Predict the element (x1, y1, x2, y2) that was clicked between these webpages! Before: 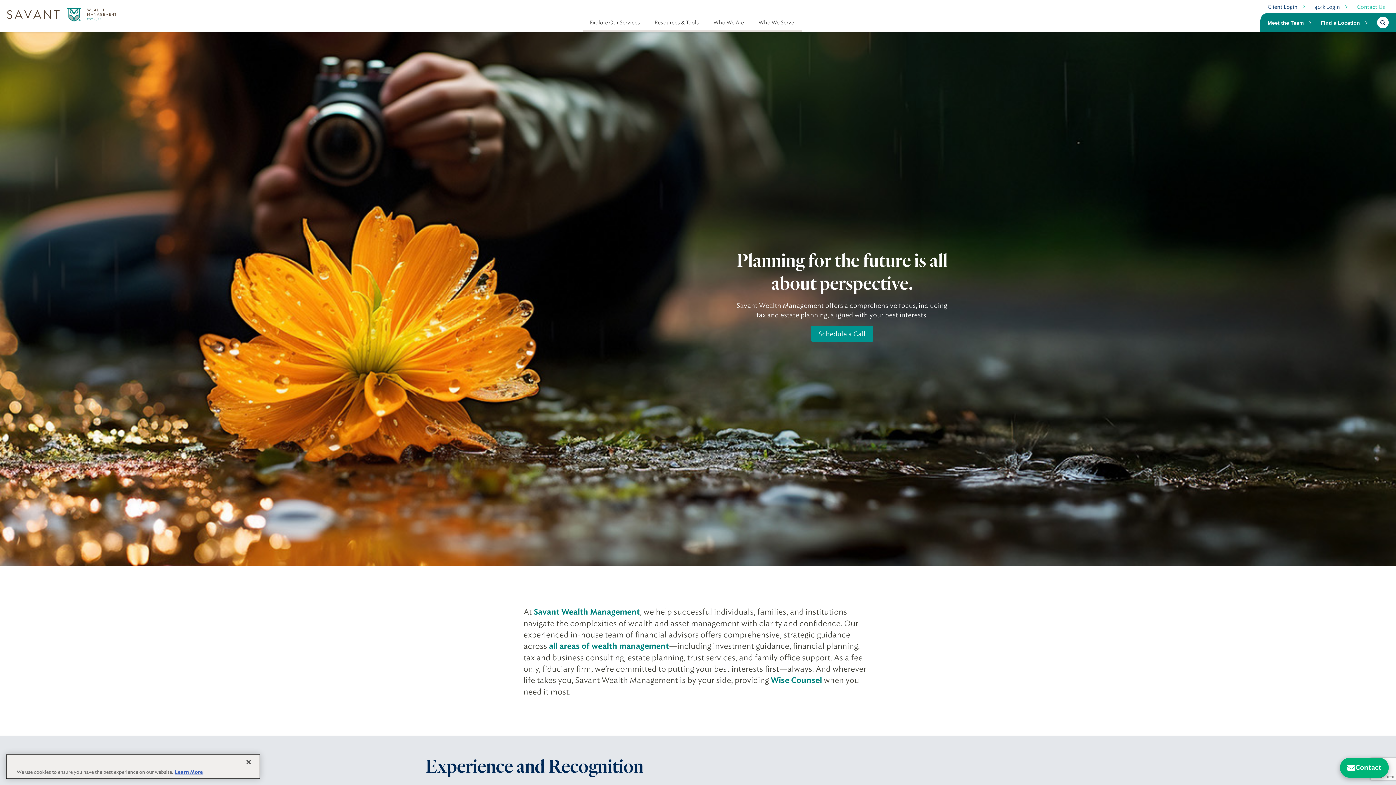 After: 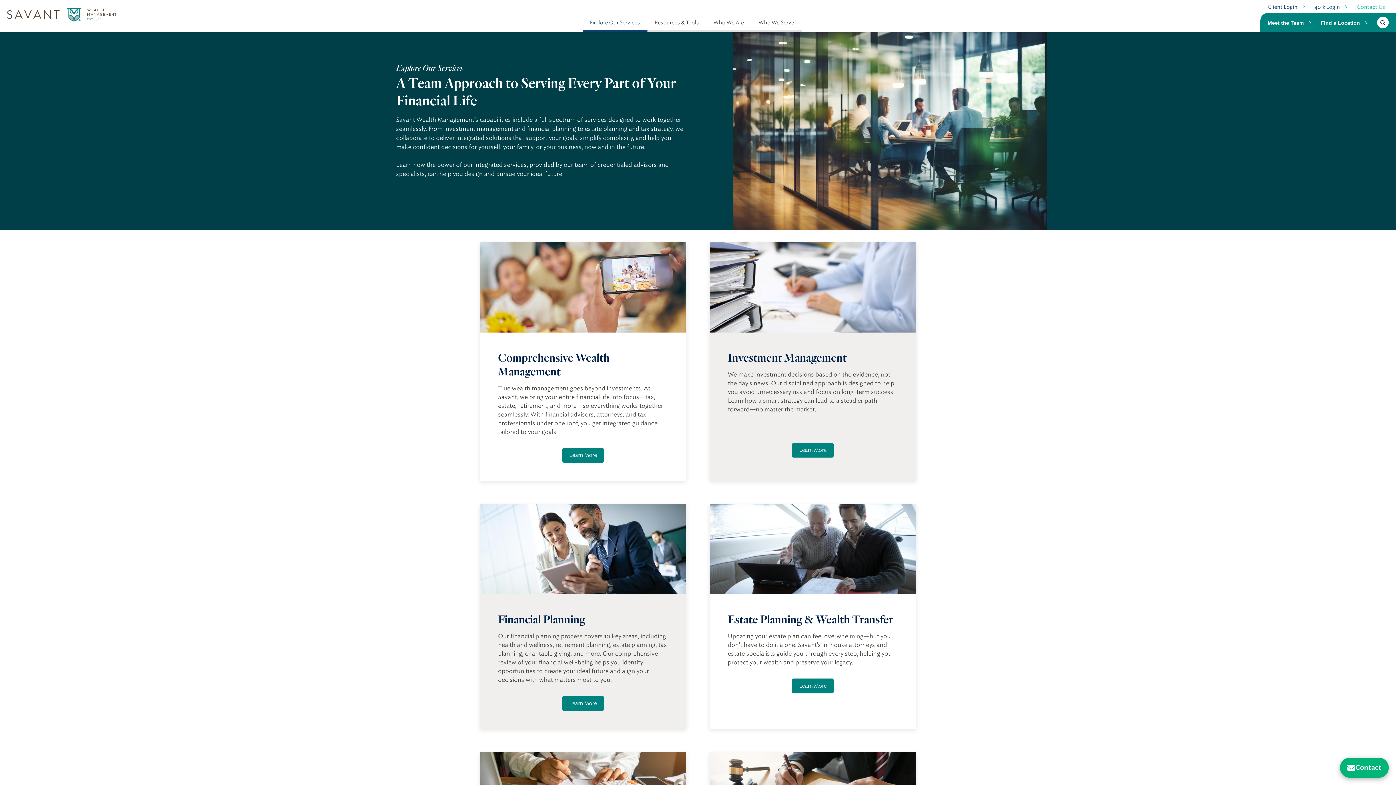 Action: bbox: (582, 15, 647, 32) label: Explore Our Services